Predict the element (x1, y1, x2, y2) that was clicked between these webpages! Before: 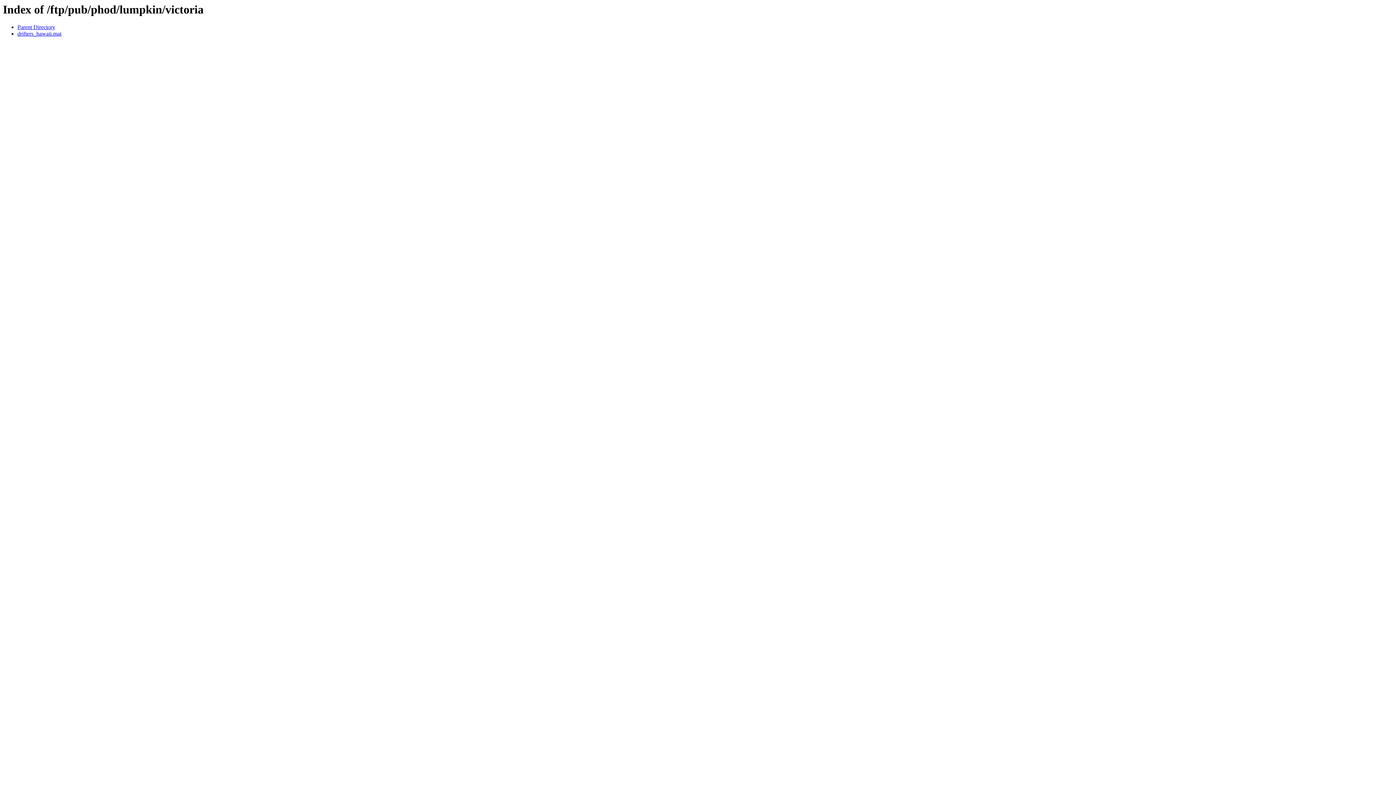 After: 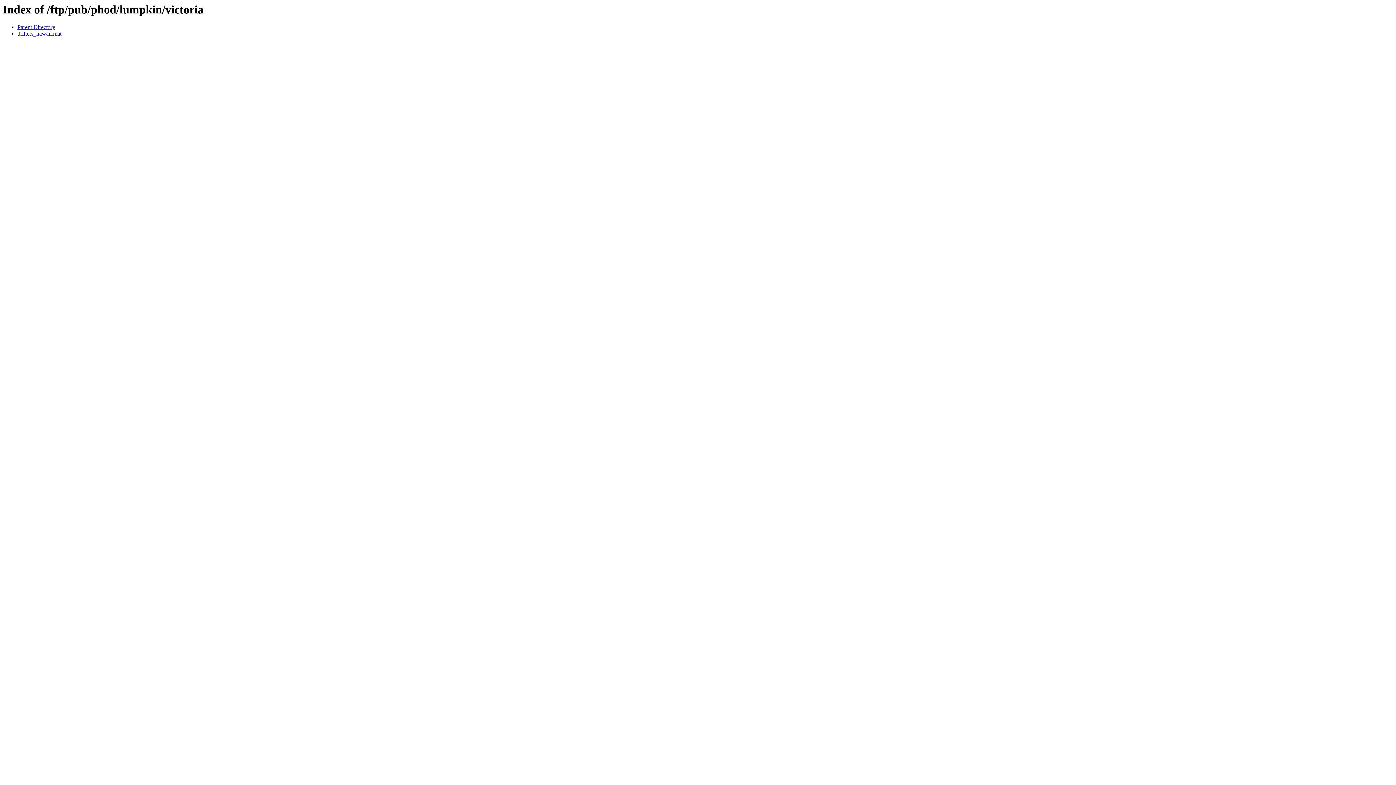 Action: label: drifters_hawaii.mat bbox: (17, 30, 61, 36)